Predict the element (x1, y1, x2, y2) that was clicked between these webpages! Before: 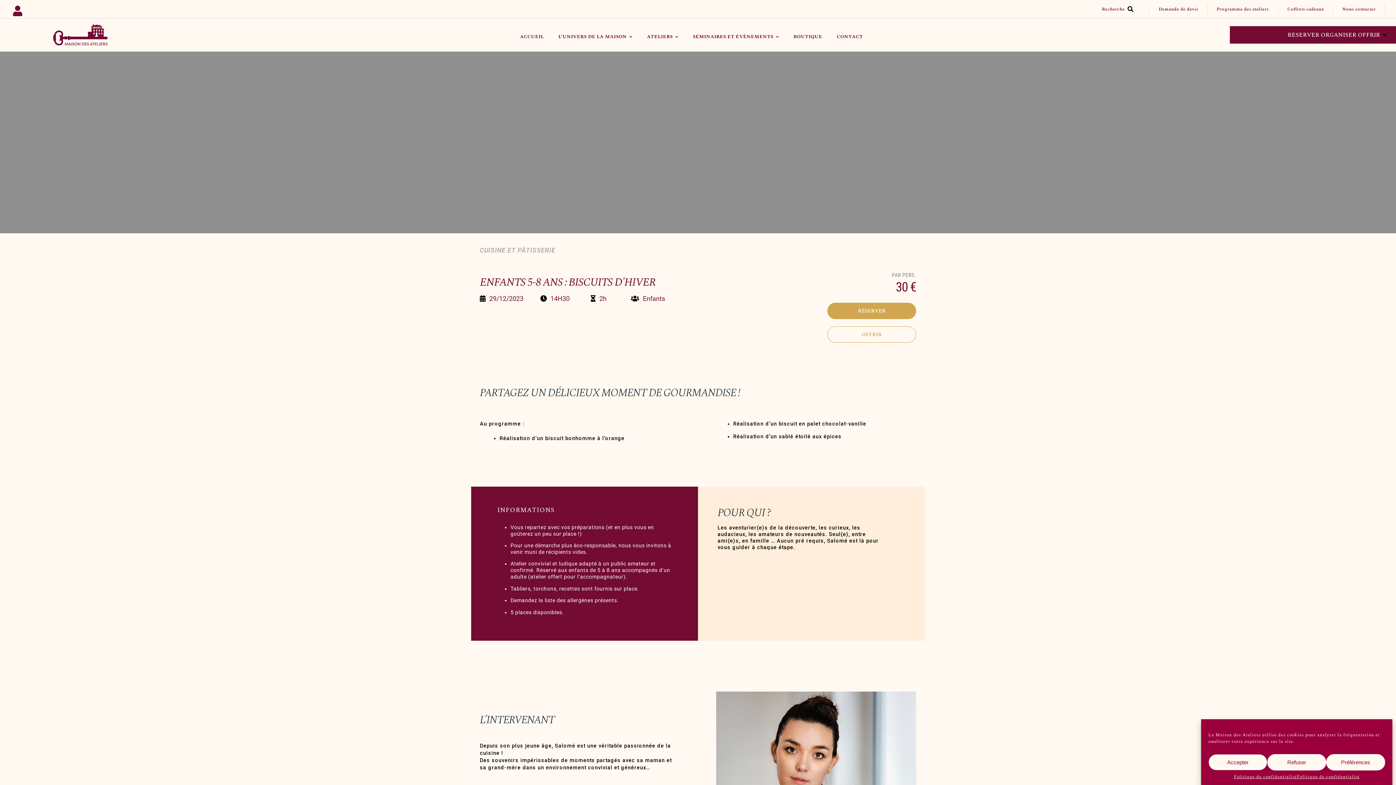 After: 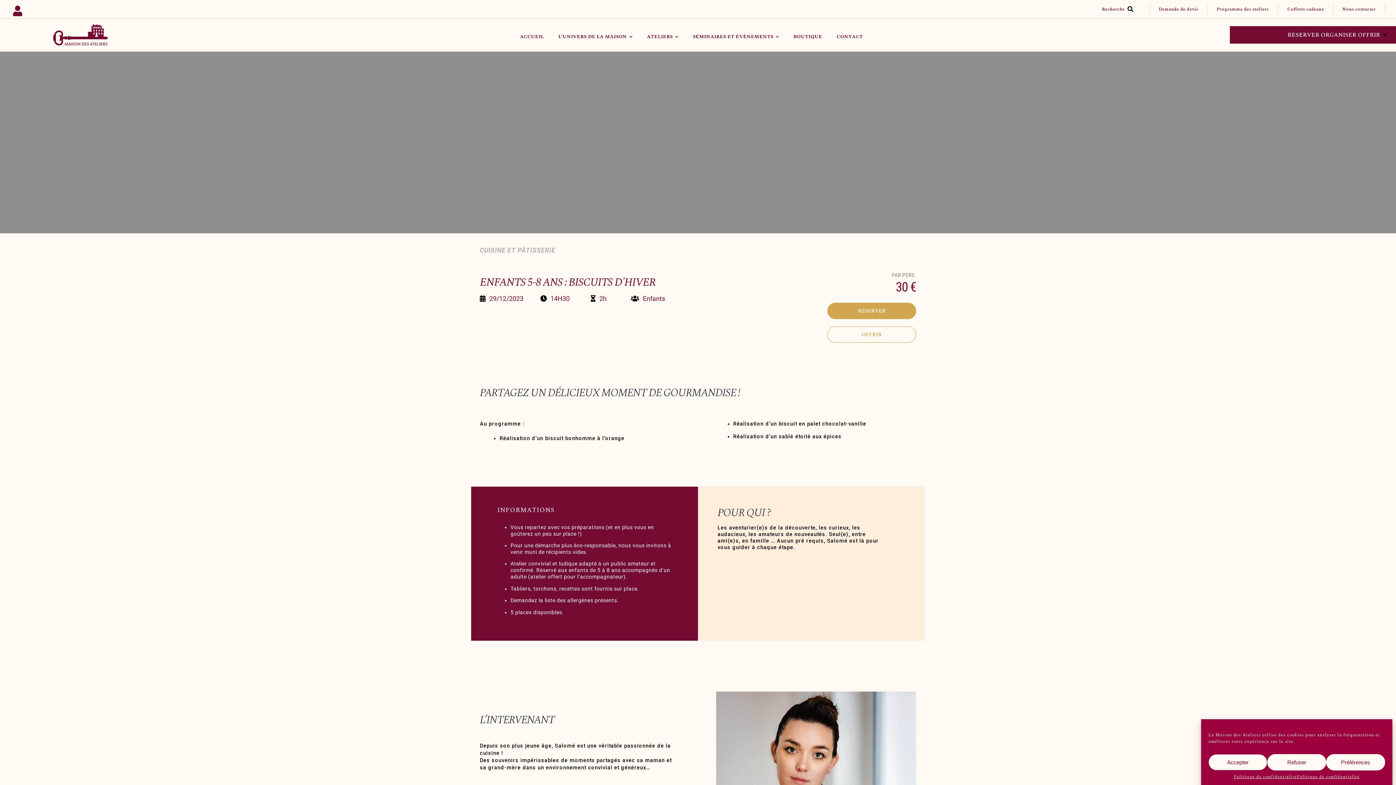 Action: label: Link to https://backoffice.bsport.io/login bbox: (13, 1, 190, 16)